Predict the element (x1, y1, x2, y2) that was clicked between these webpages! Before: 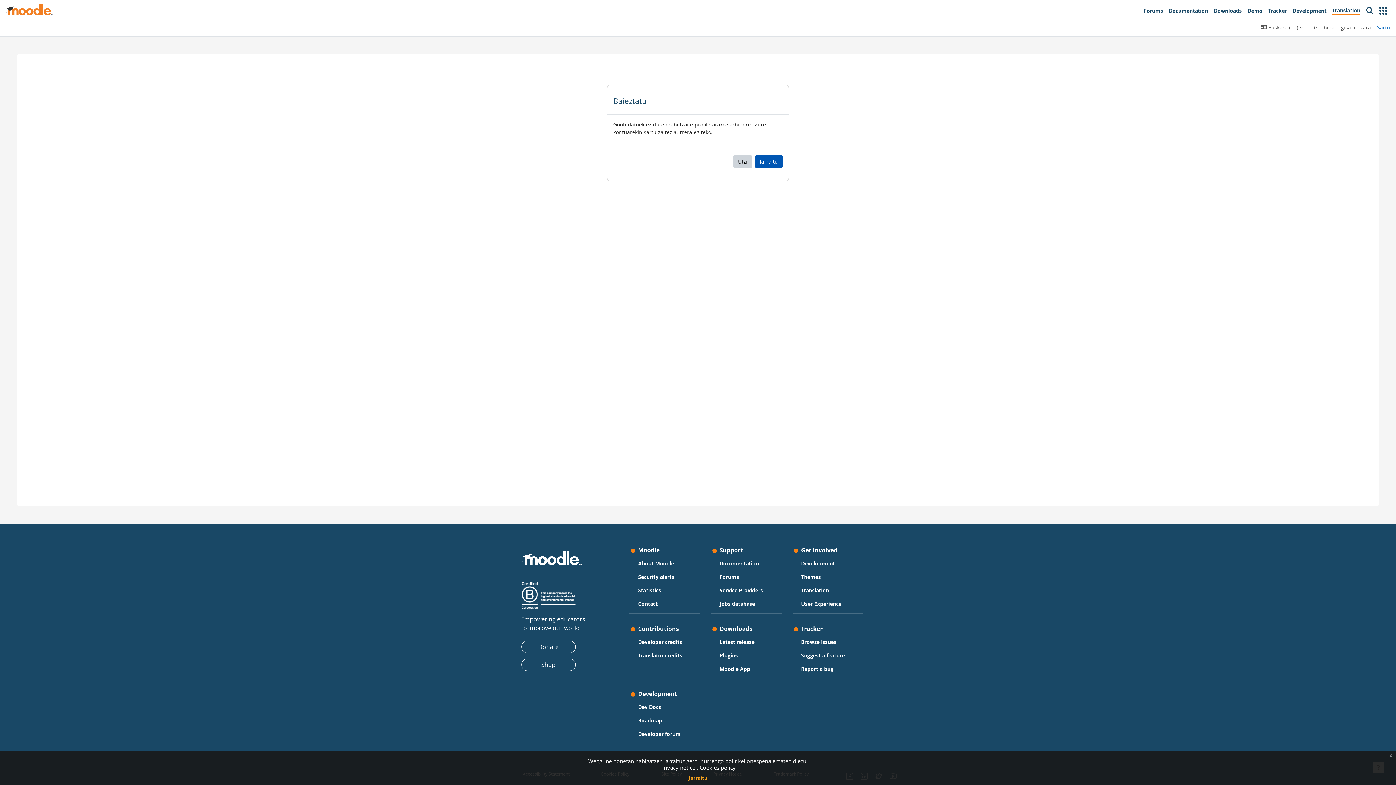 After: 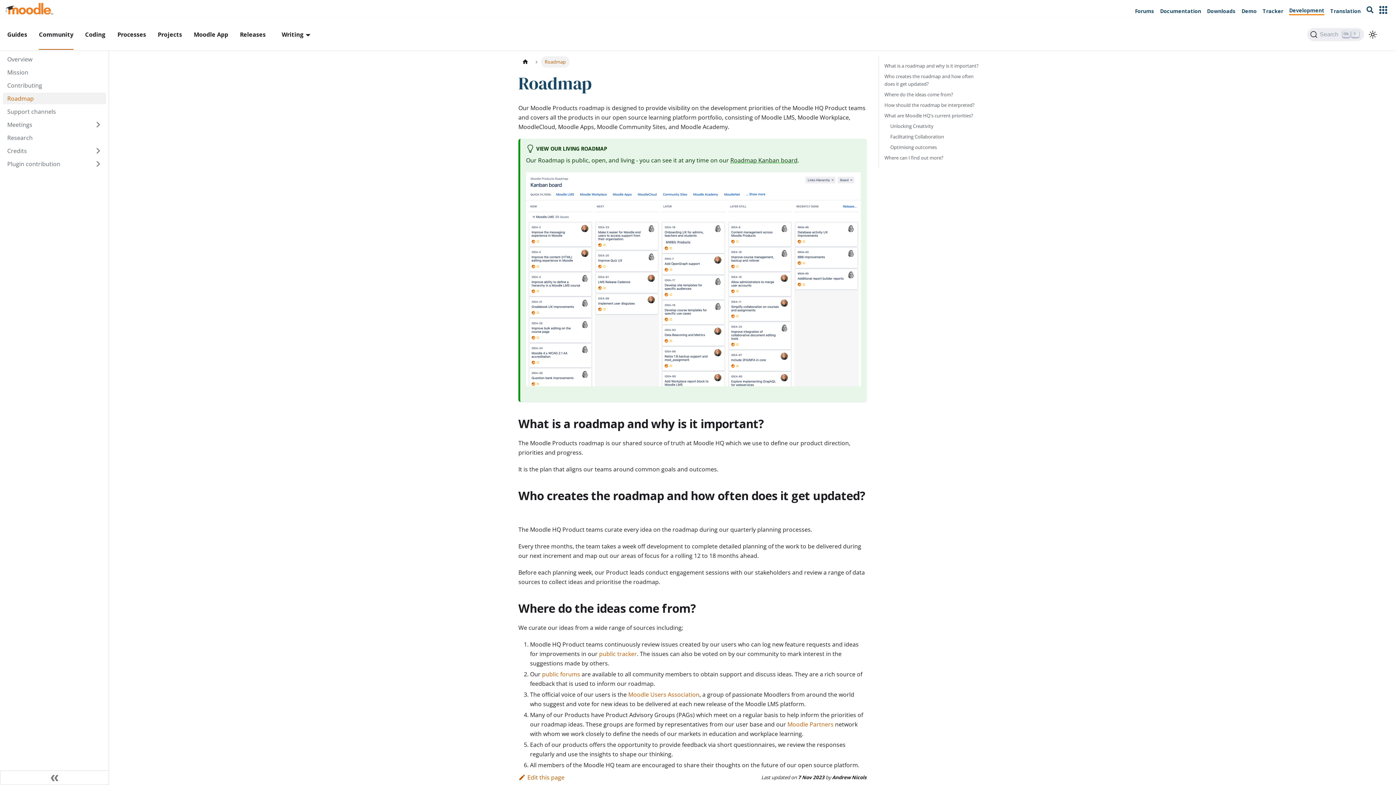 Action: bbox: (638, 715, 662, 725) label: Roadmap